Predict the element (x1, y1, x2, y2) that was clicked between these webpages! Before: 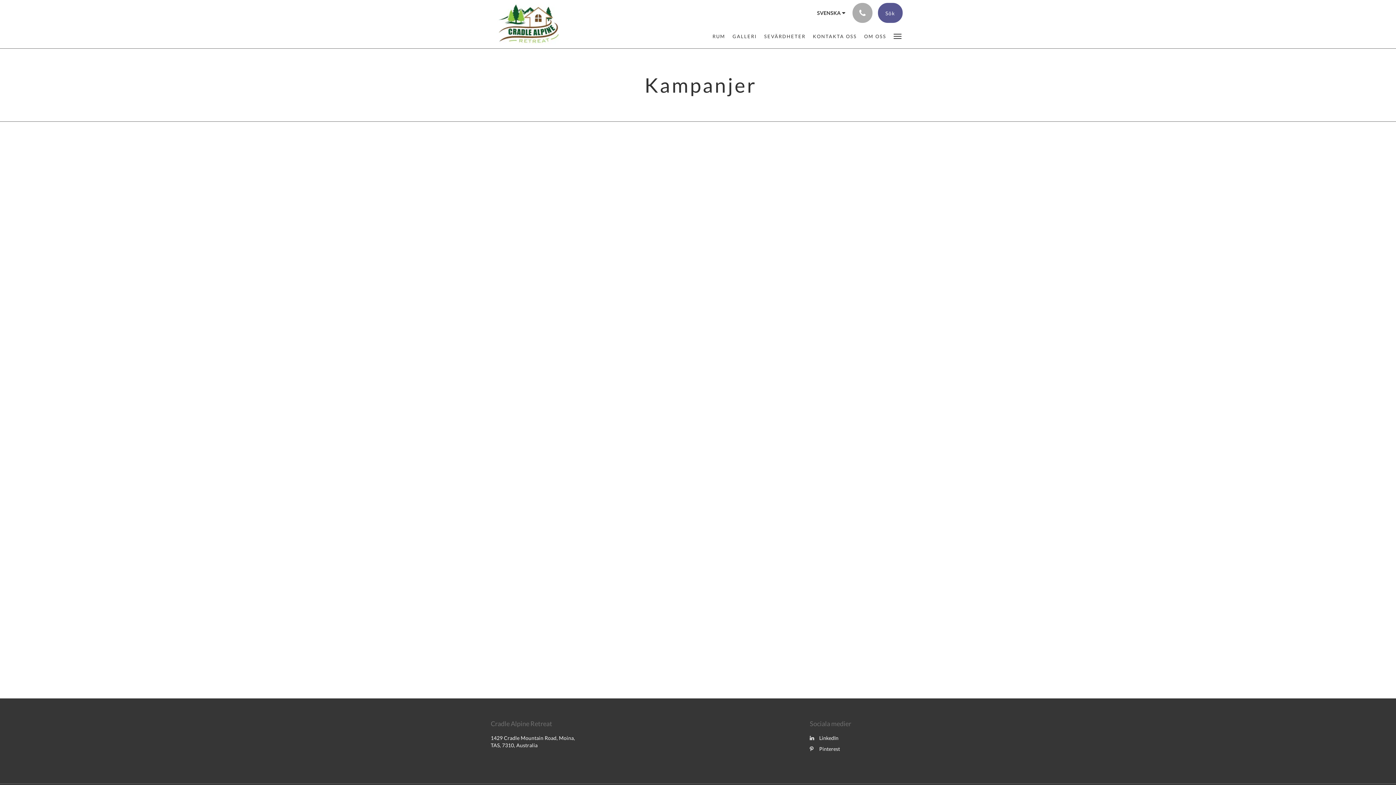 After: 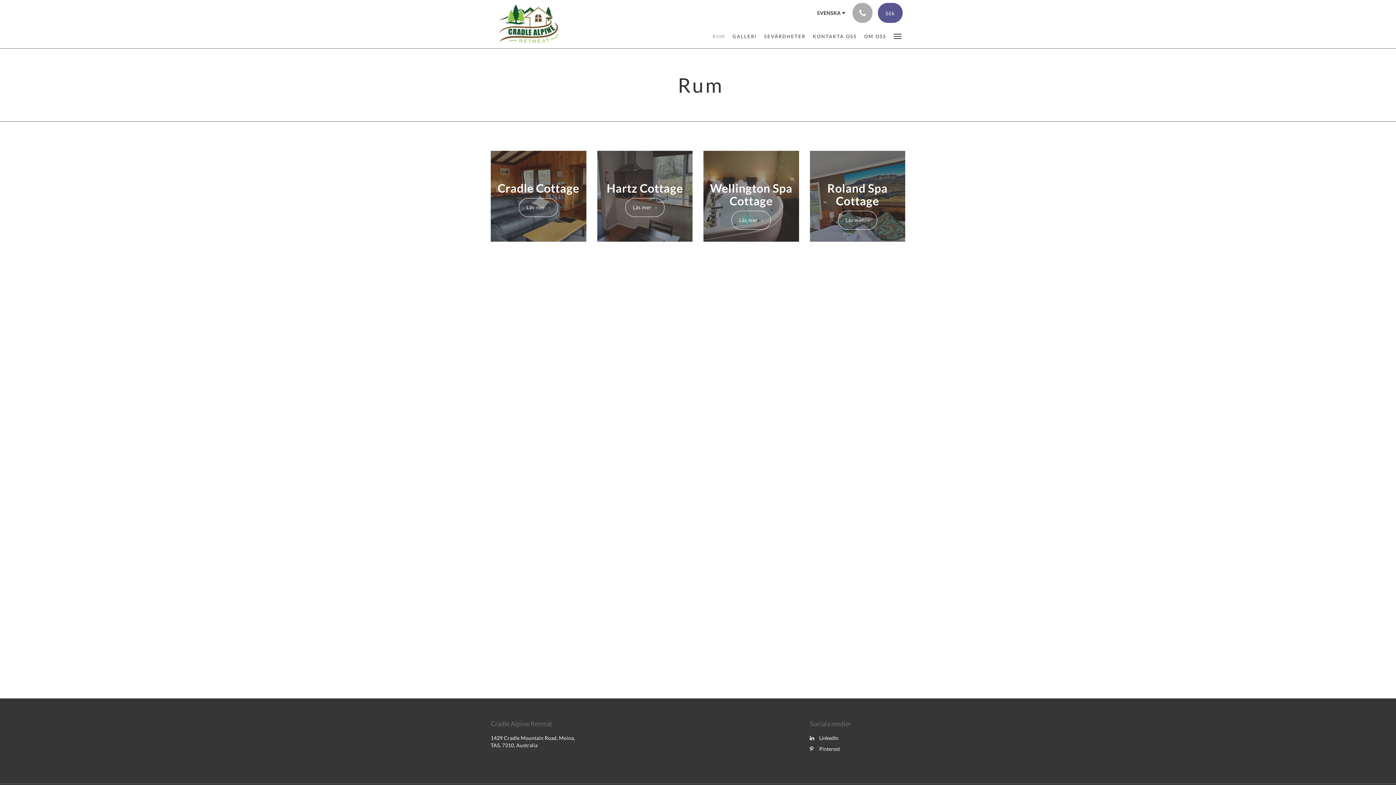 Action: label: RUM bbox: (709, 24, 729, 48)